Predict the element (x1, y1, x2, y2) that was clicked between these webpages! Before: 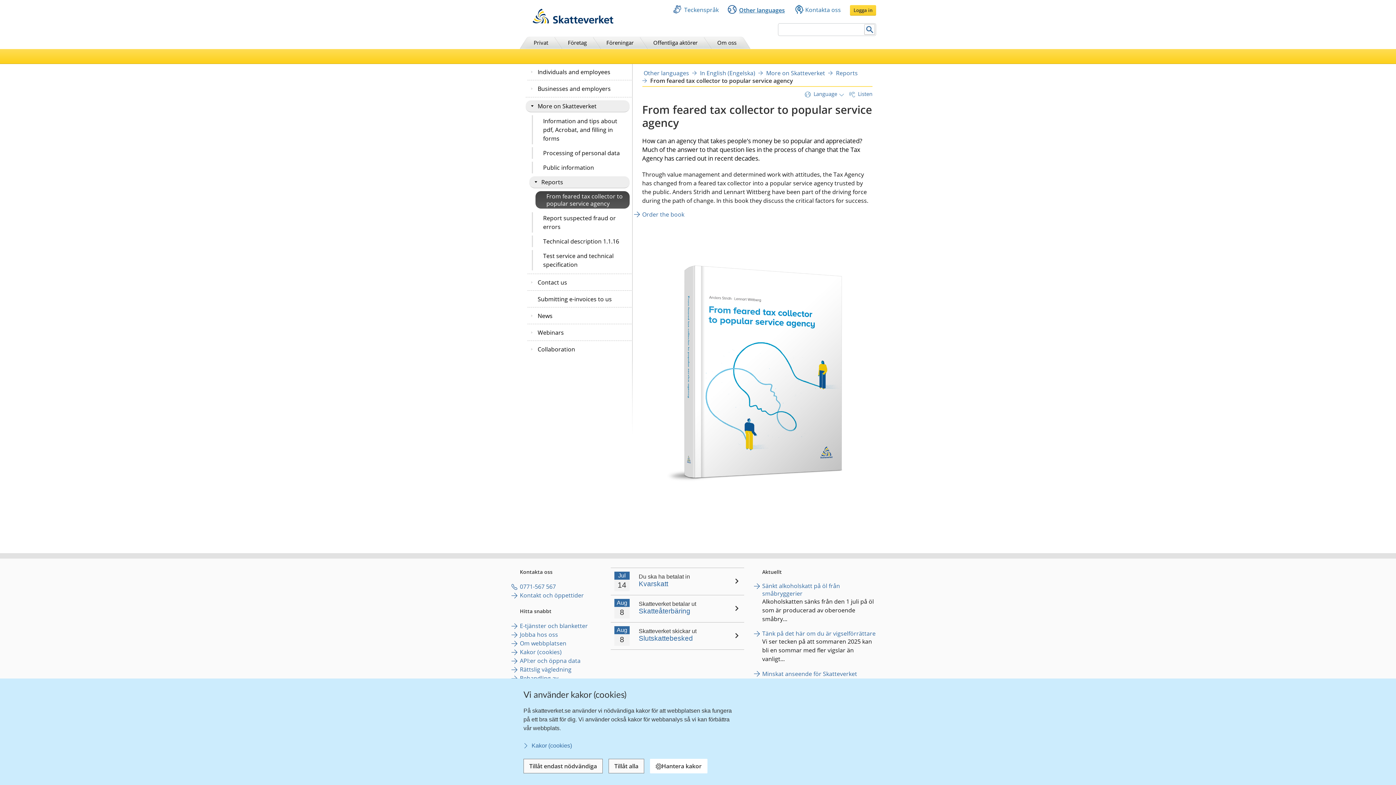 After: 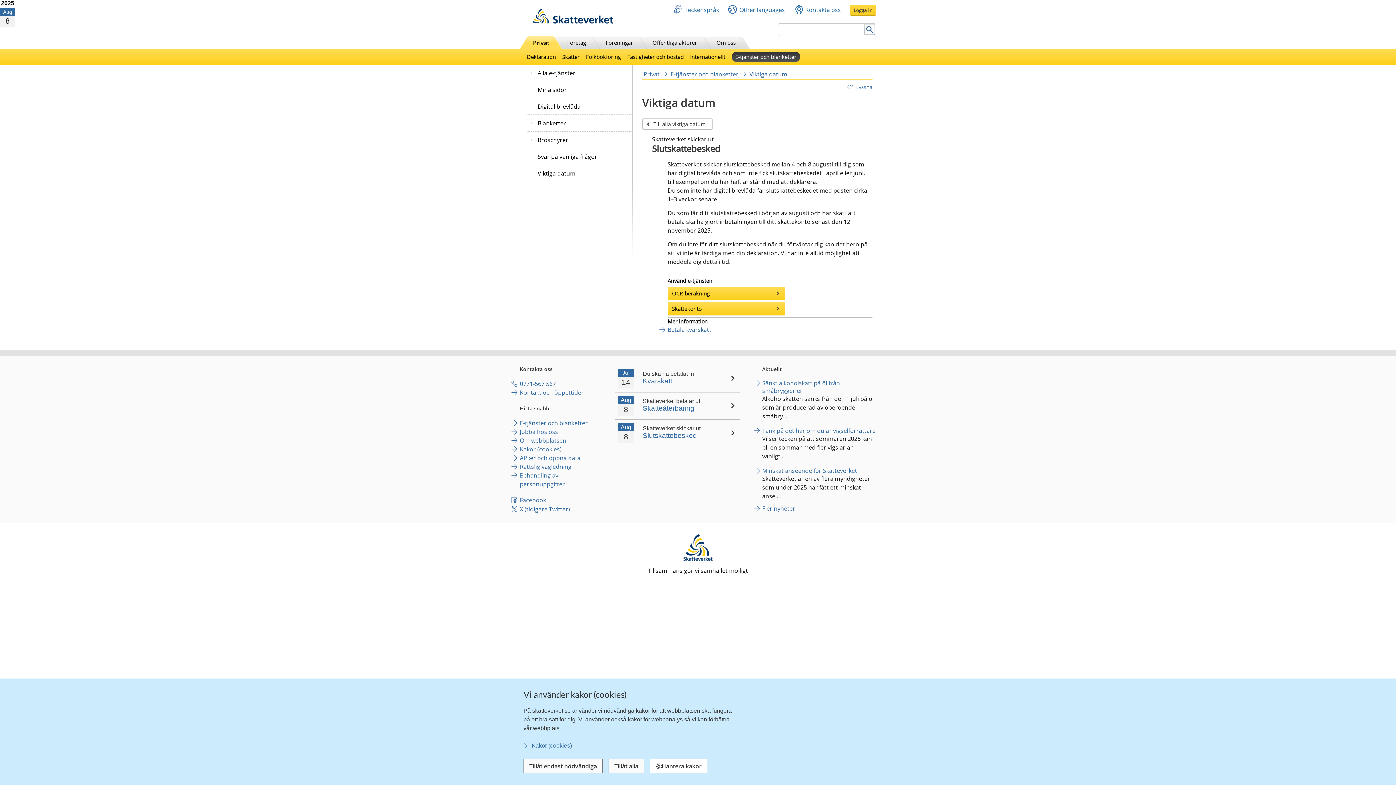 Action: label: Aug
8
Skatteverket skickar ut
Slutskattebesked bbox: (610, 622, 744, 649)